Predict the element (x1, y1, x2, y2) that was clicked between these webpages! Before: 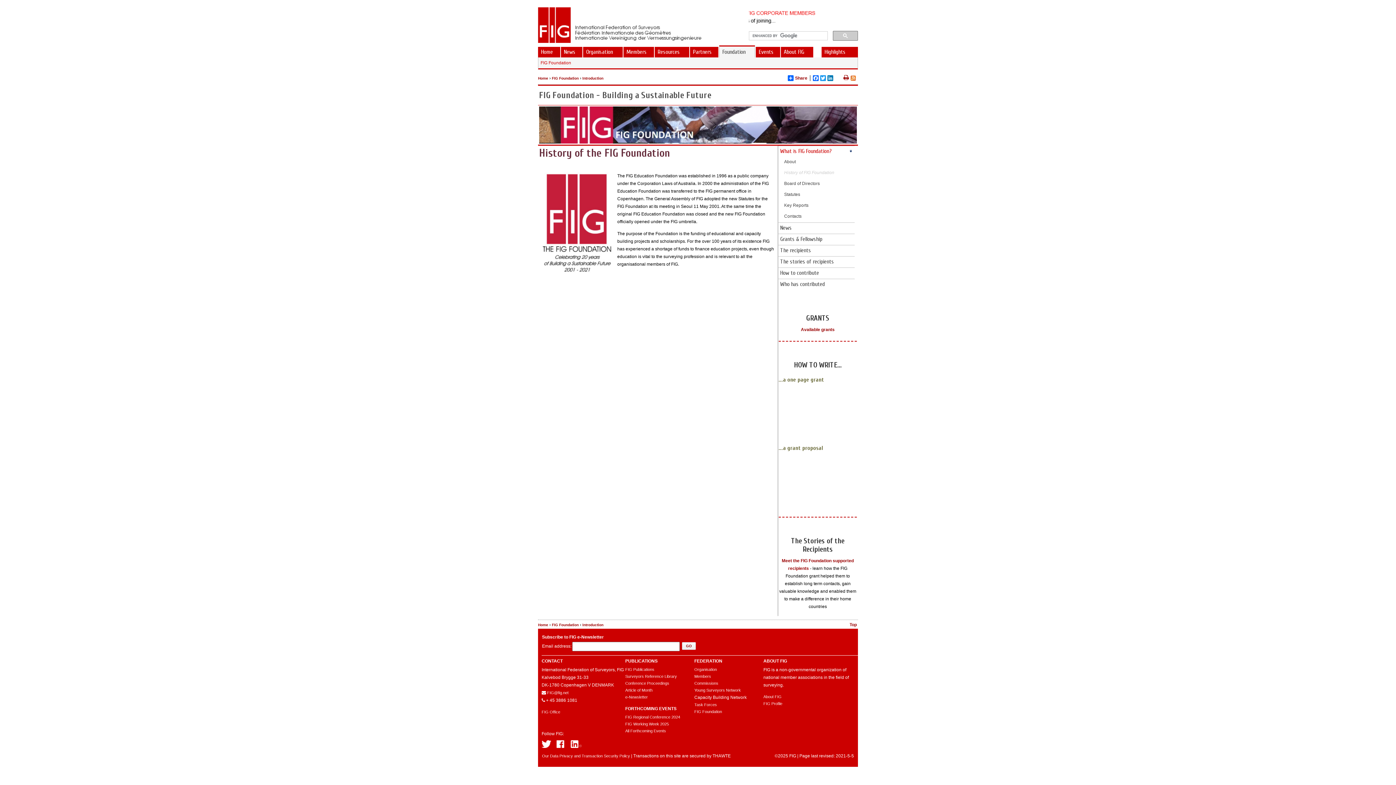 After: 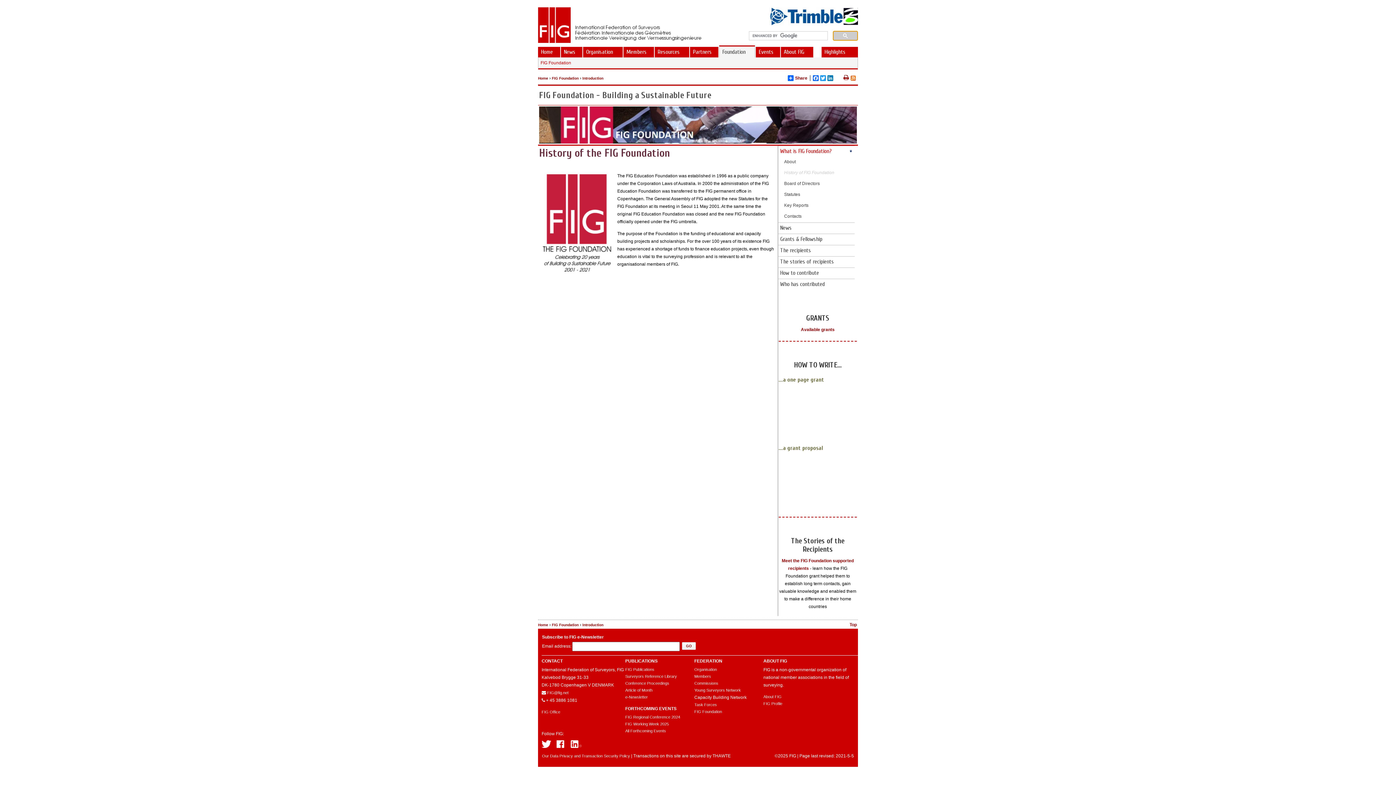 Action: bbox: (833, 30, 858, 40)